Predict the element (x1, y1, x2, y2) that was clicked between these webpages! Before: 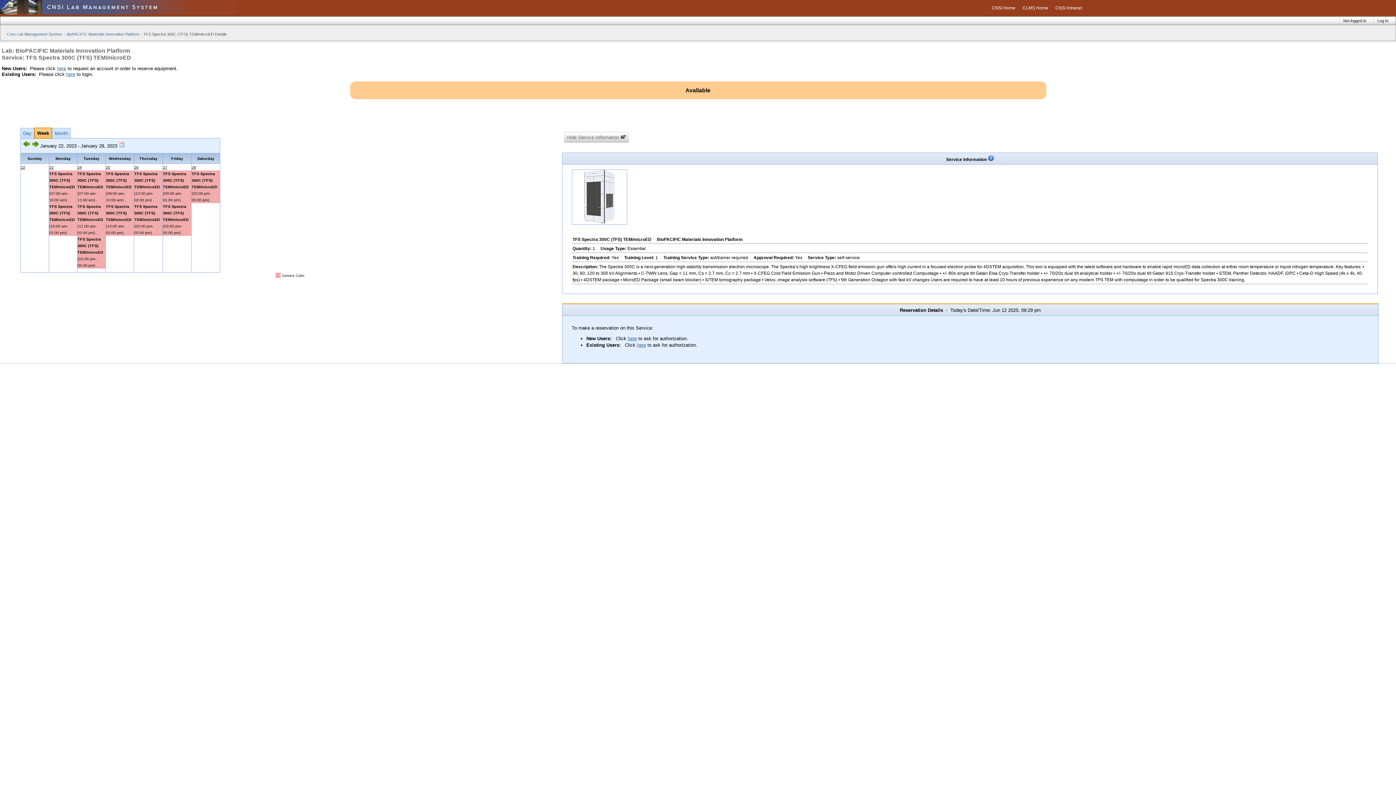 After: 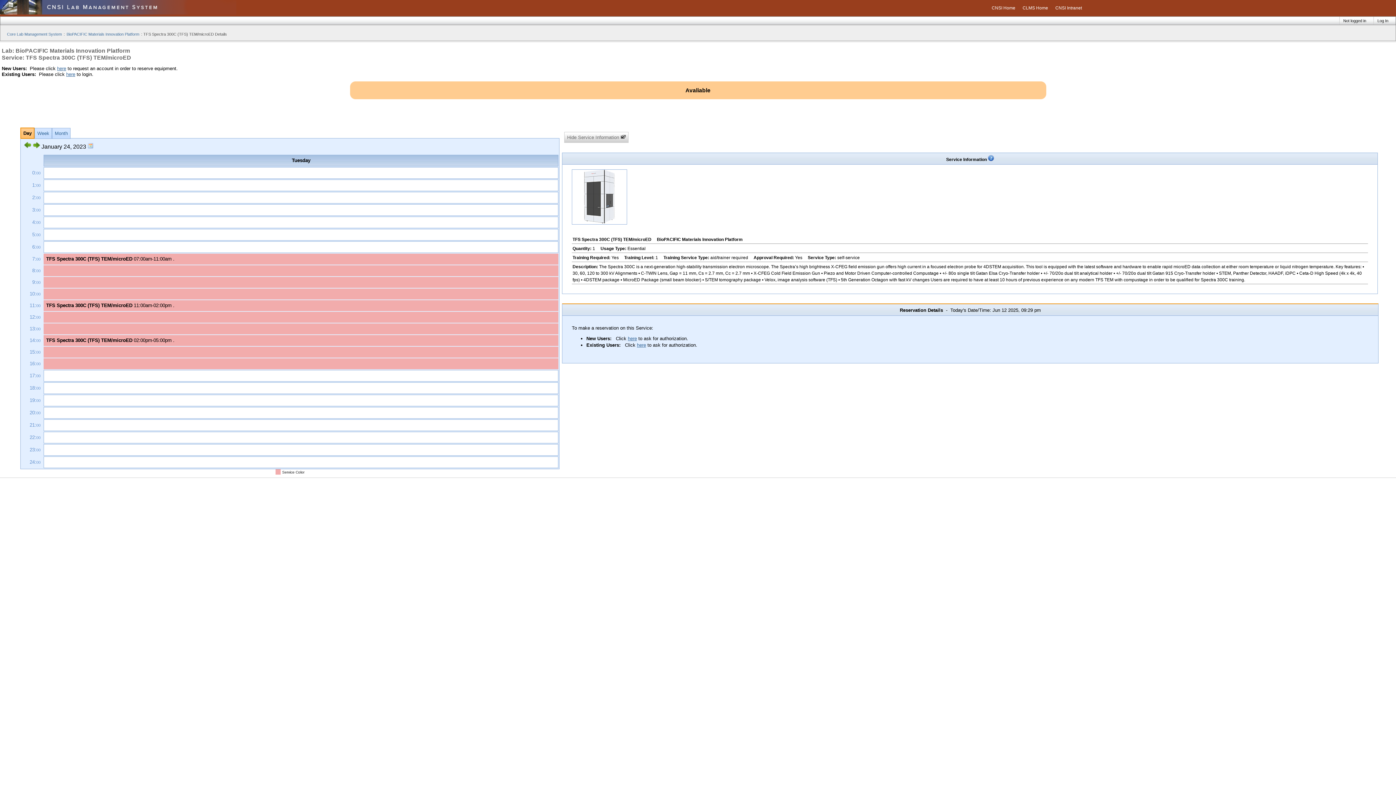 Action: bbox: (77, 204, 103, 221) label: TFS Spectra 300C (TFS) TEM/microED